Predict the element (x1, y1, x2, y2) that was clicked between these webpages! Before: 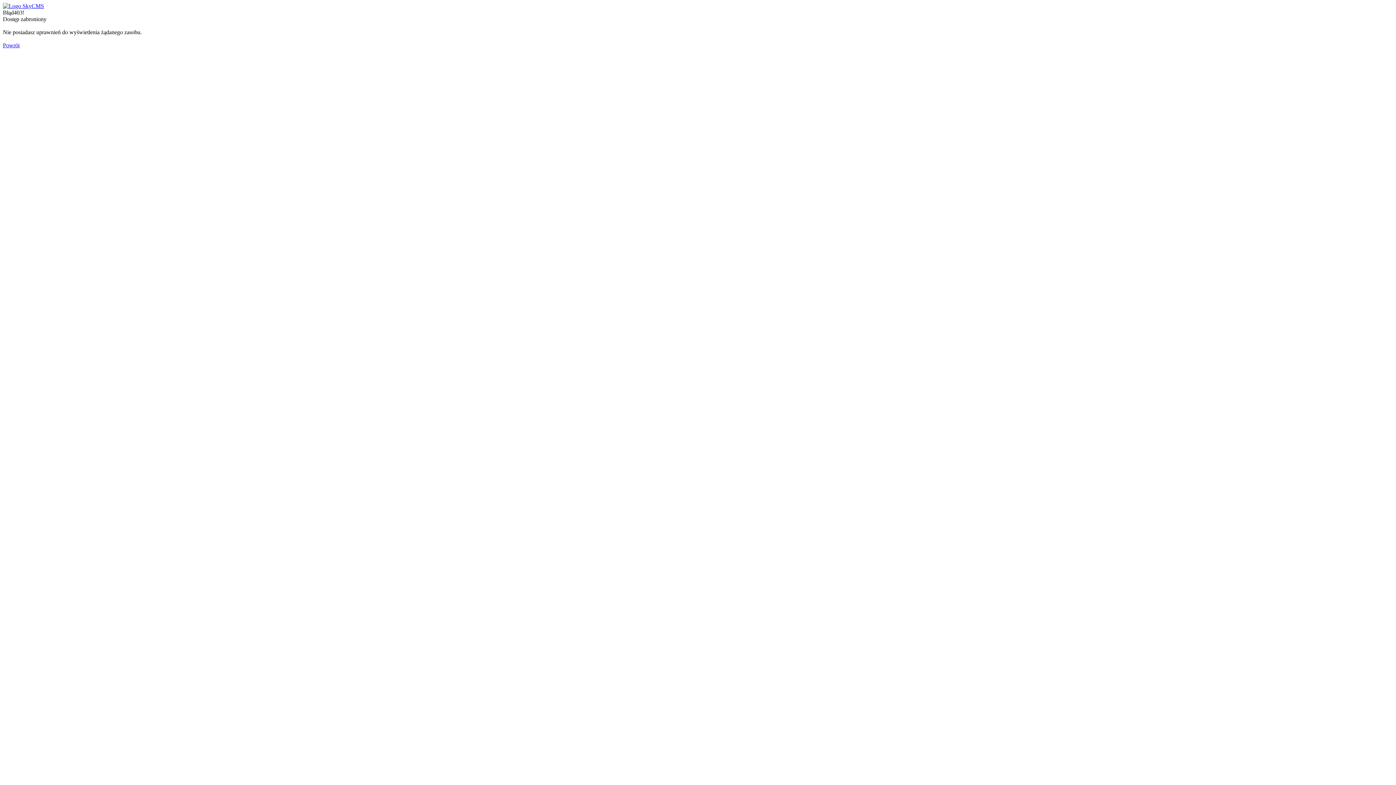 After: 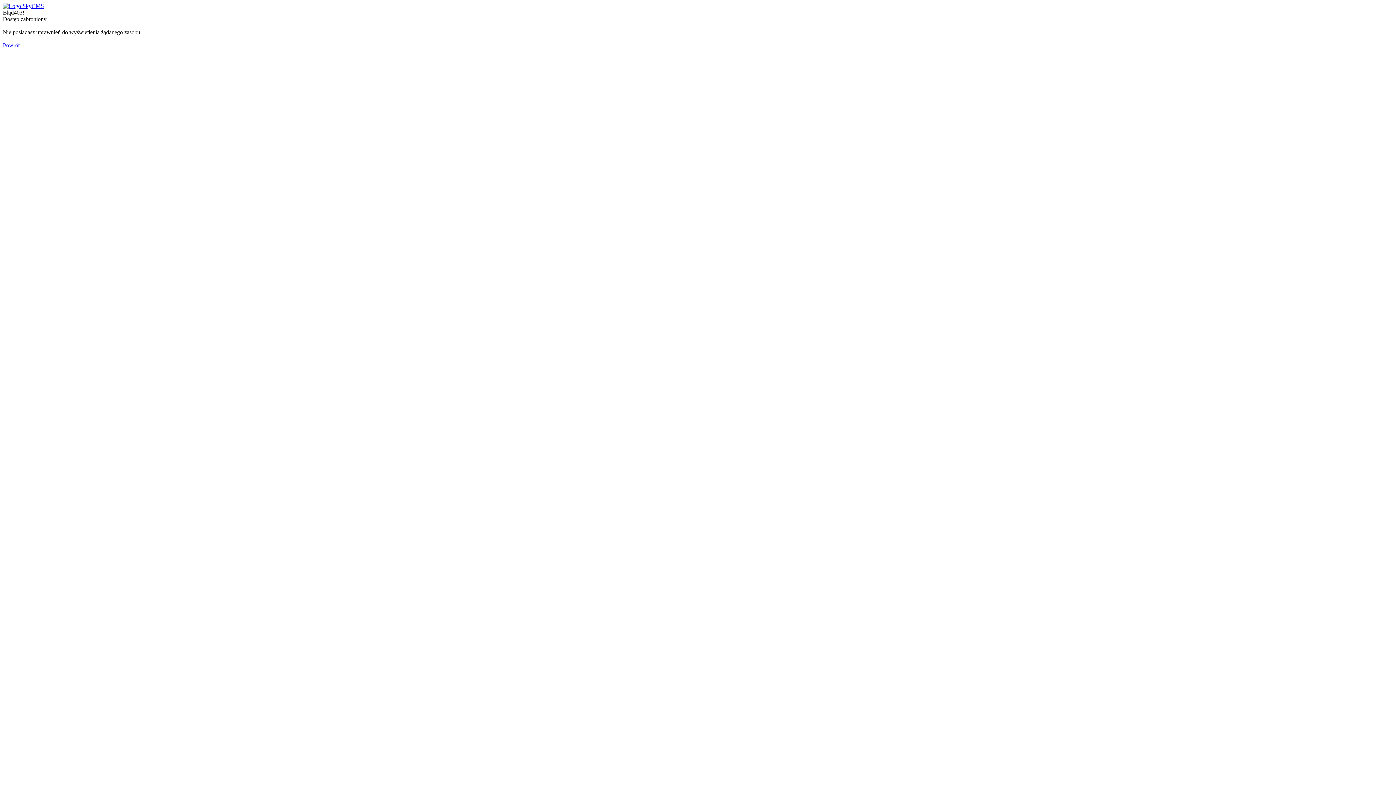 Action: label: Powrót bbox: (2, 42, 19, 48)